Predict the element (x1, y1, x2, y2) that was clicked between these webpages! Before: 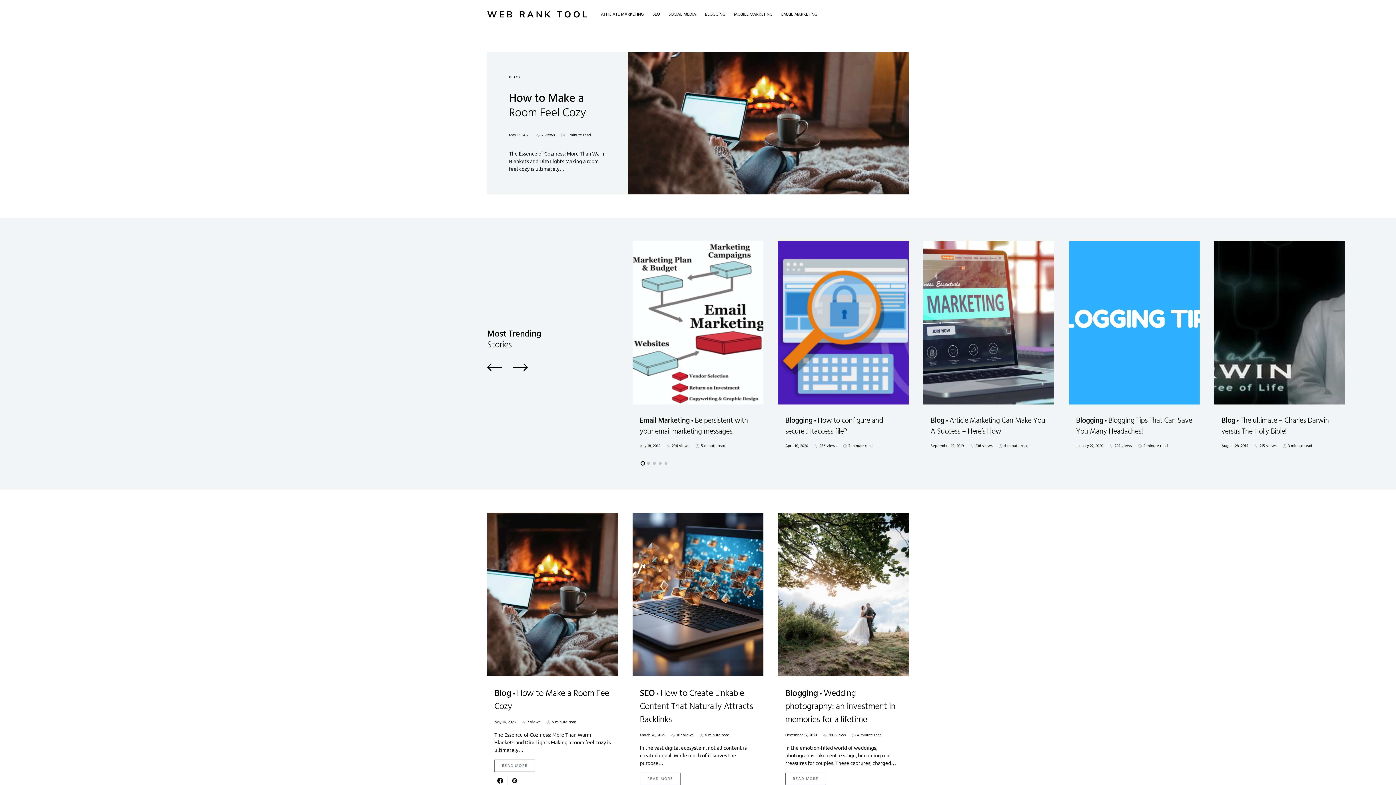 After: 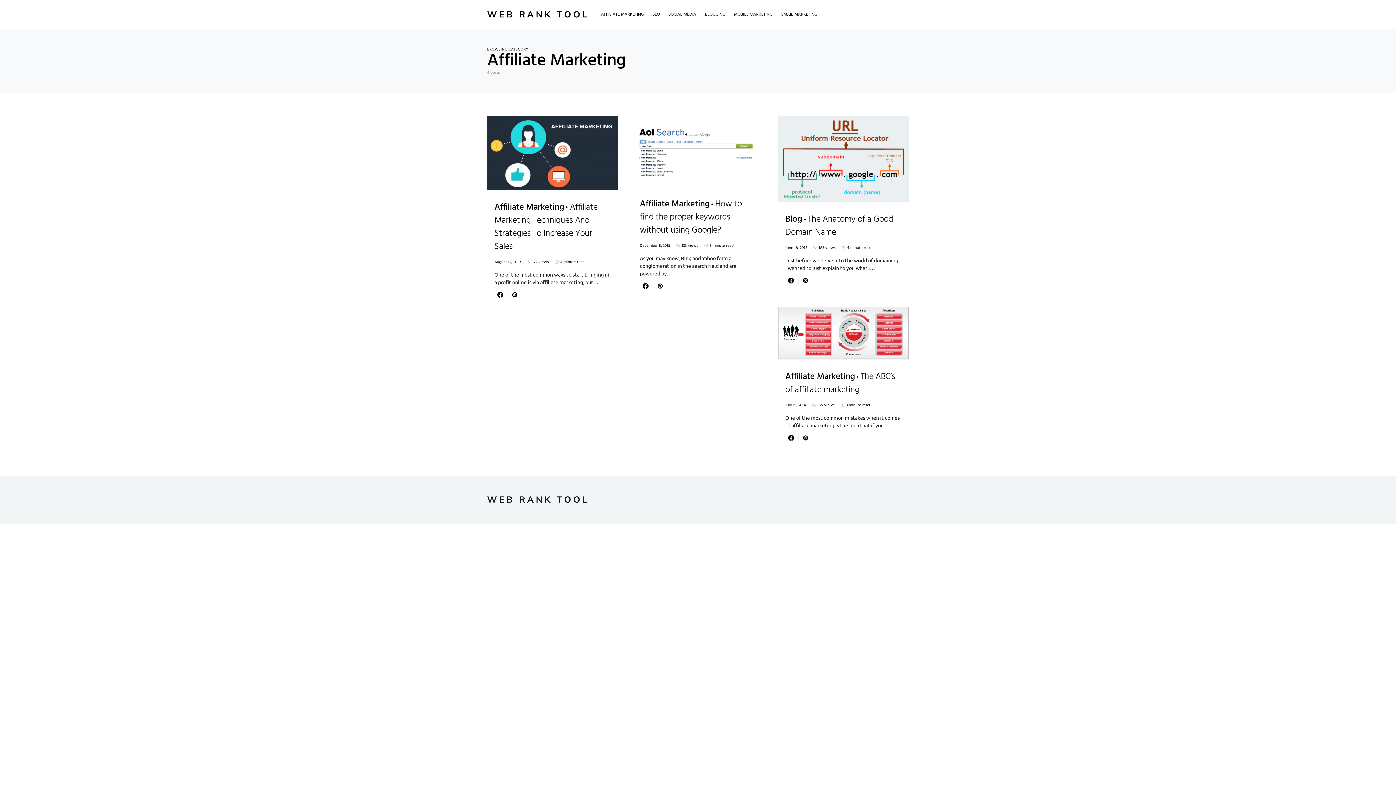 Action: bbox: (601, 0, 648, 28) label: AFFILIATE MARKETING